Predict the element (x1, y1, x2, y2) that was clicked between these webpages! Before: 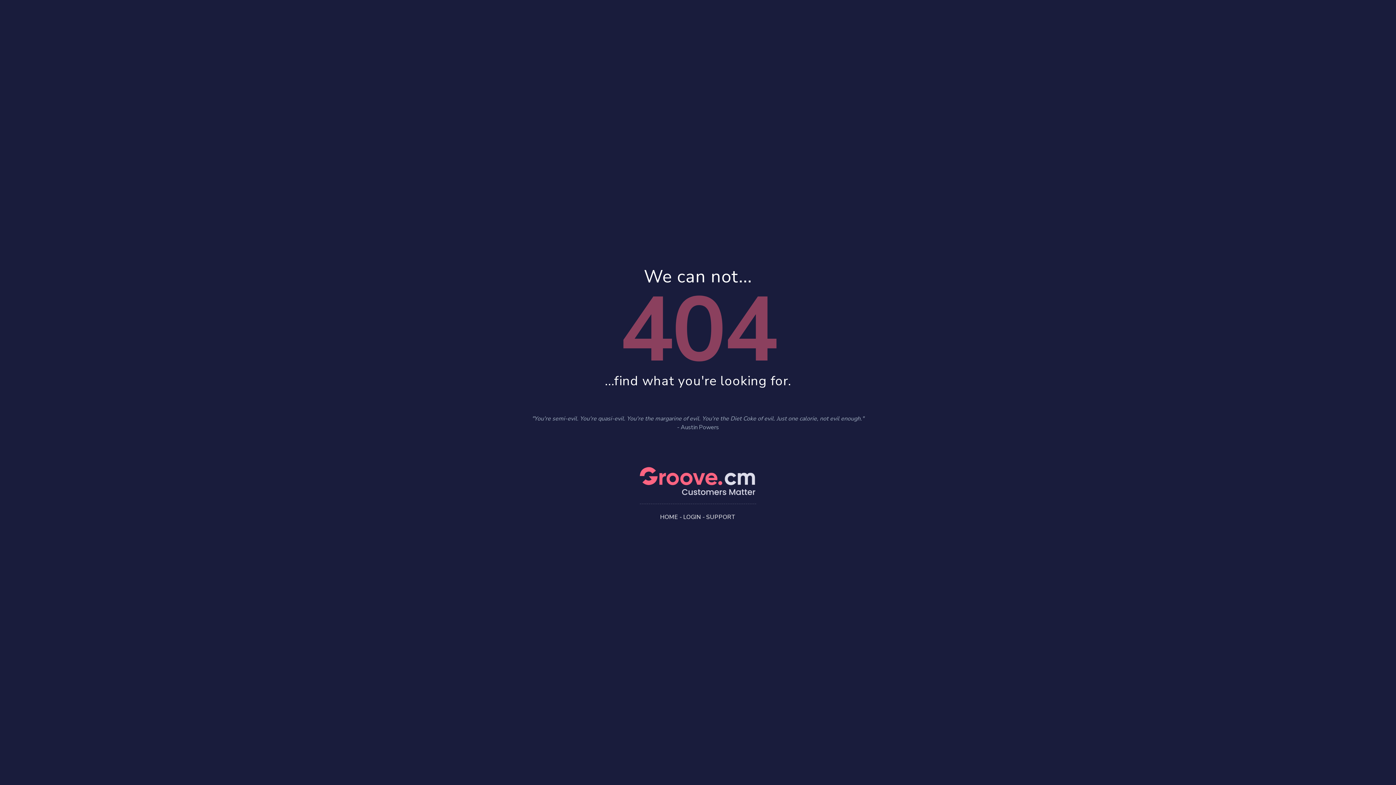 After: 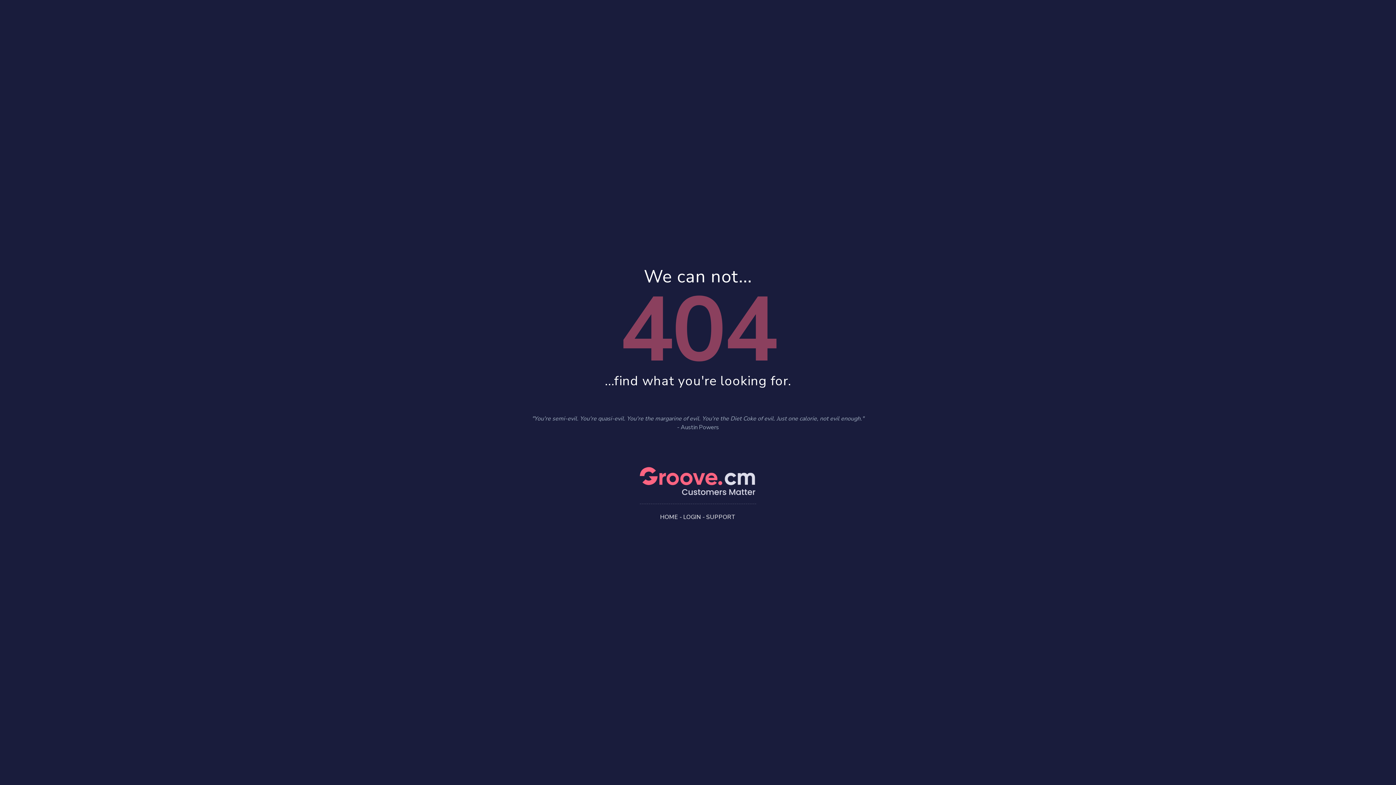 Action: bbox: (683, 513, 701, 521) label: LOGIN